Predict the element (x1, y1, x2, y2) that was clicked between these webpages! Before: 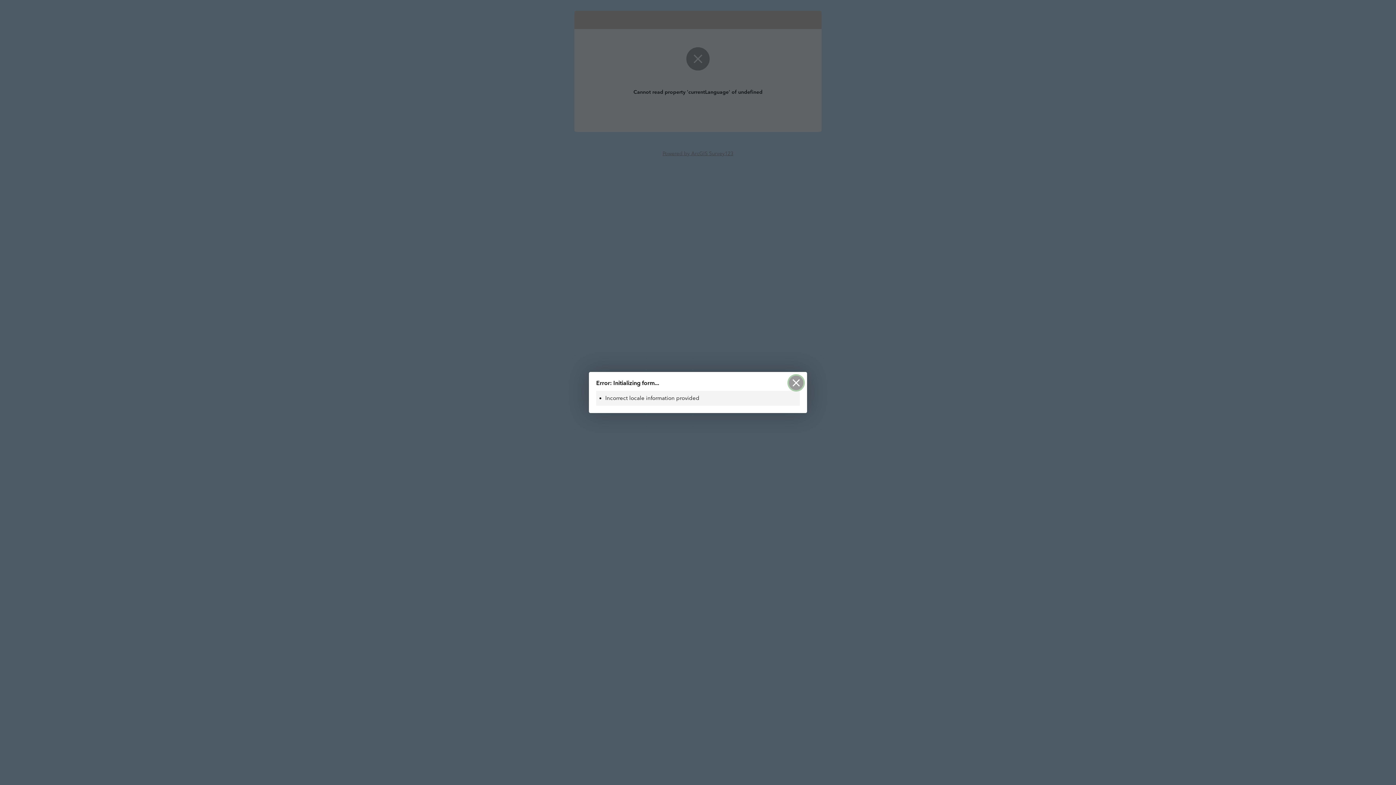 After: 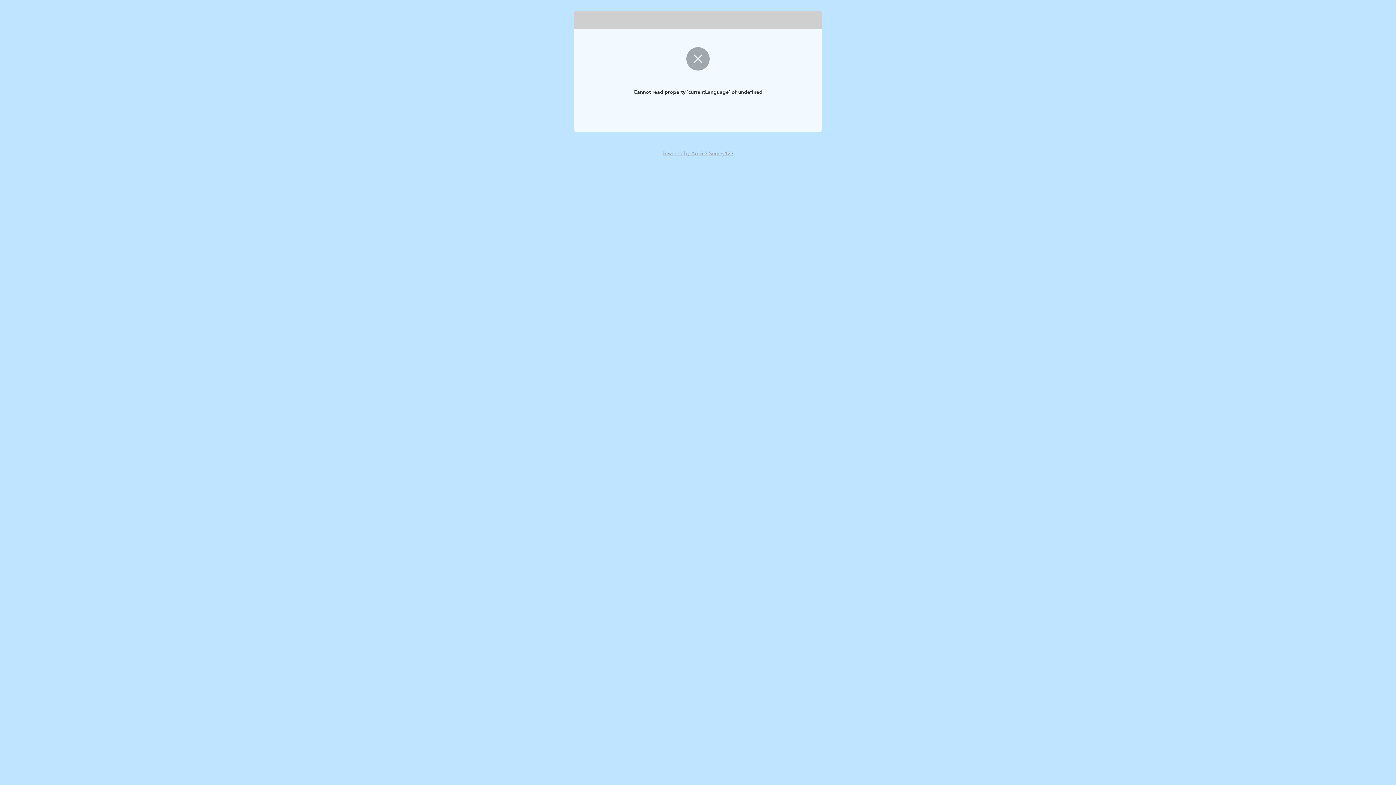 Action: label: close dialog bbox: (789, 375, 803, 390)